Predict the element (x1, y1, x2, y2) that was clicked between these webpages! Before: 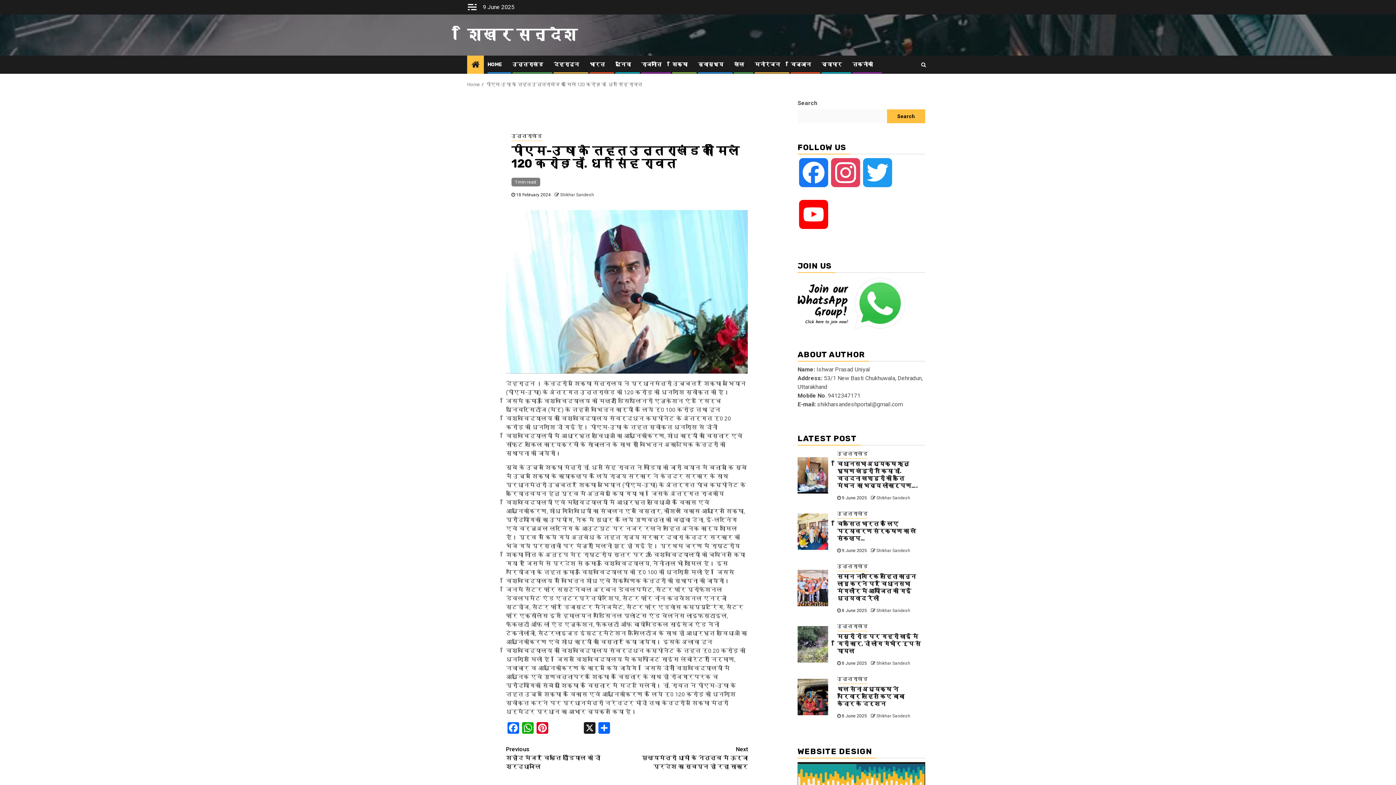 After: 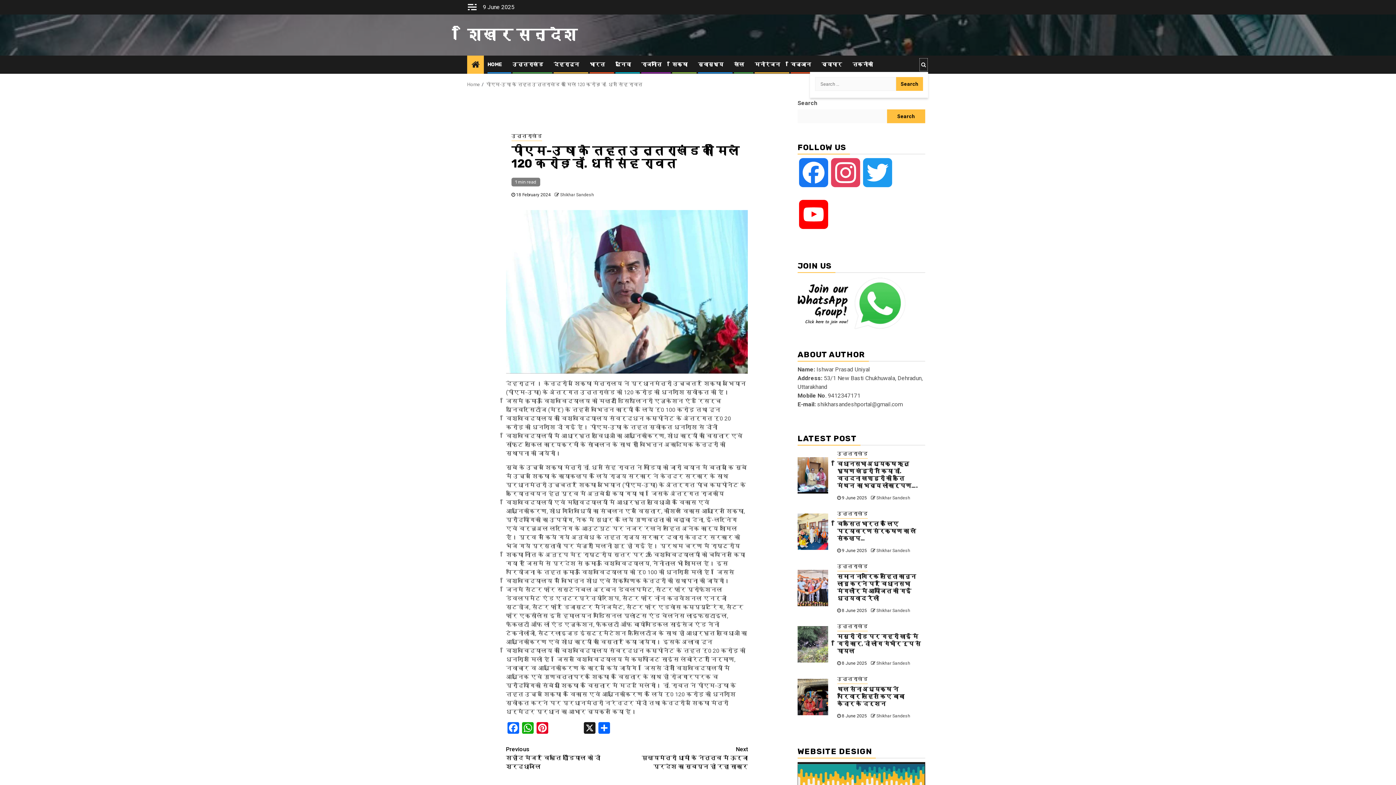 Action: bbox: (919, 57, 928, 71)